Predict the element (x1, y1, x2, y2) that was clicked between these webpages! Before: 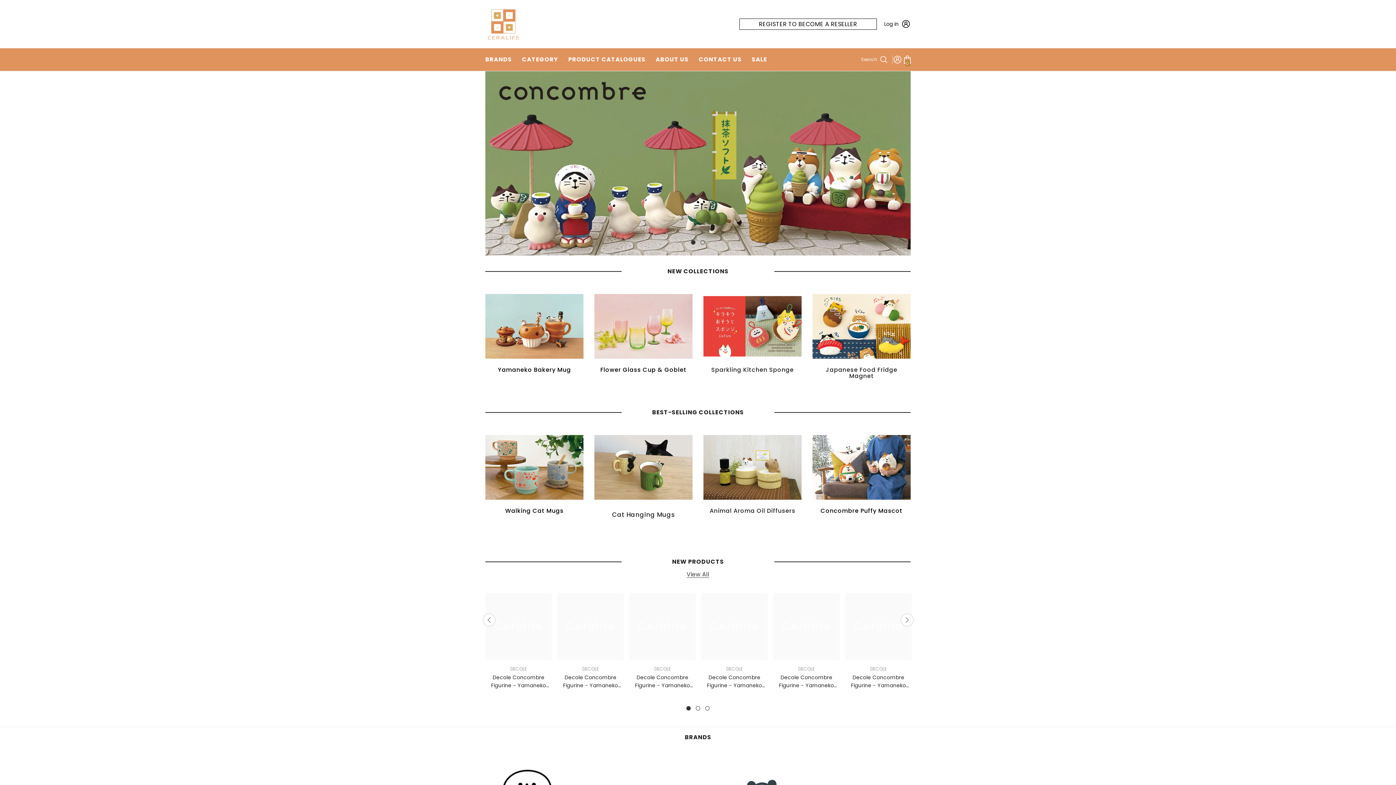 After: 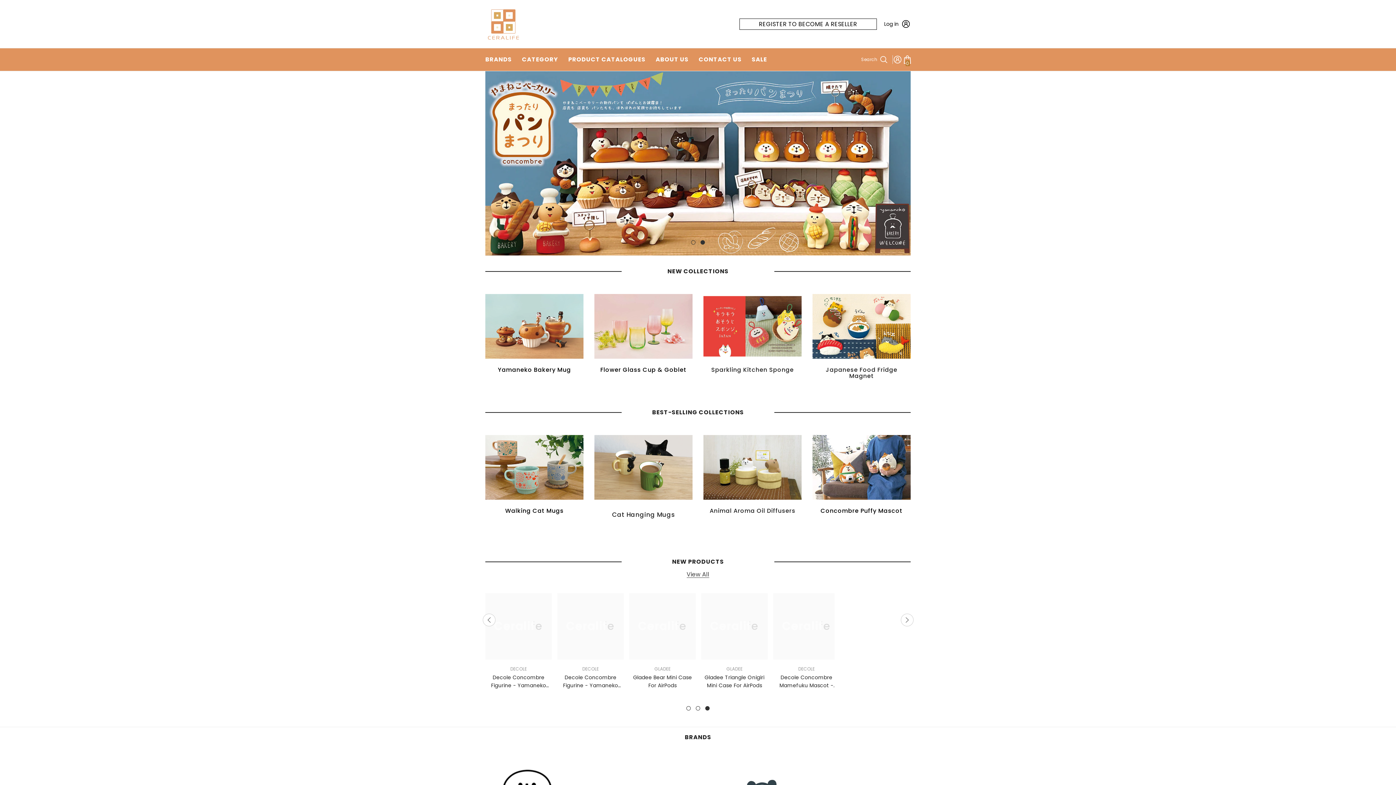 Action: bbox: (705, 706, 709, 710) label: 3 of 3